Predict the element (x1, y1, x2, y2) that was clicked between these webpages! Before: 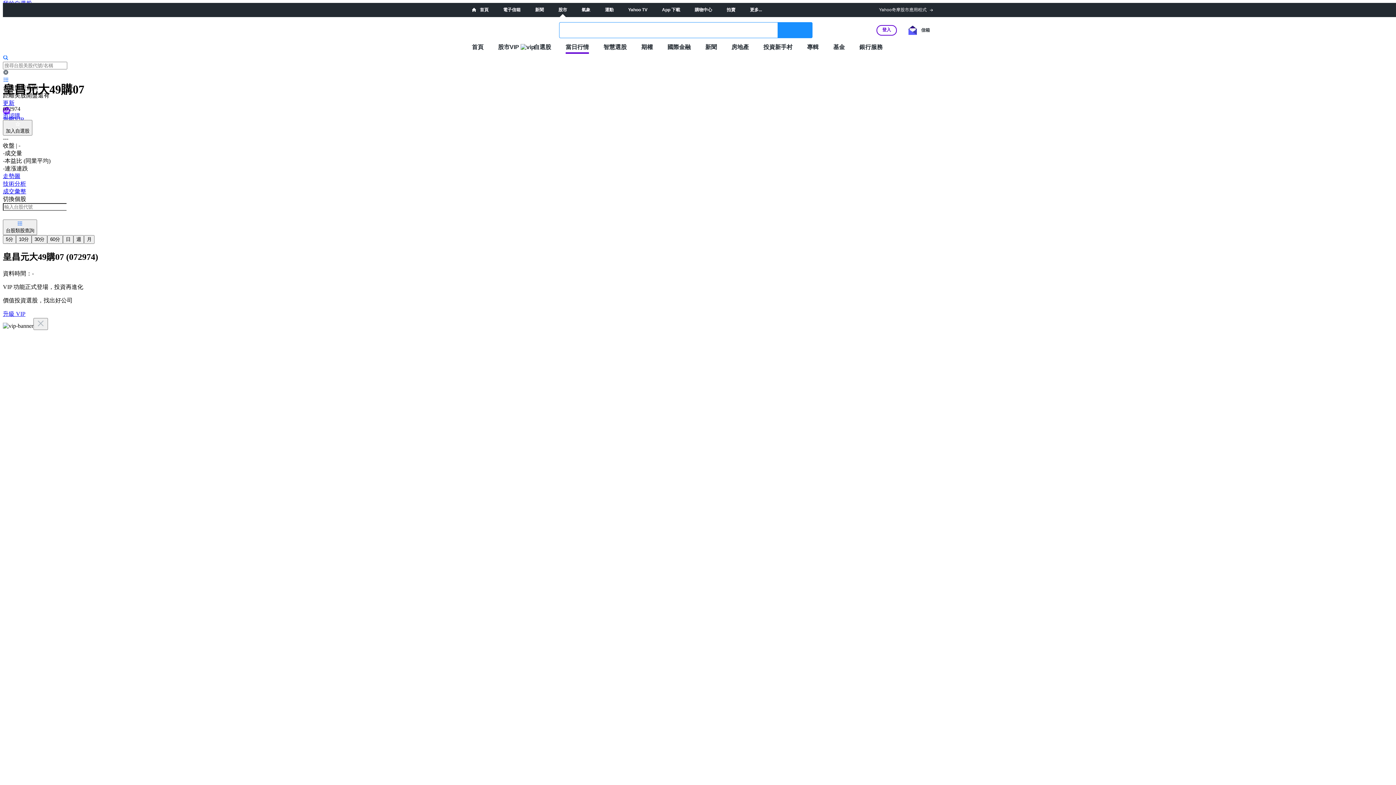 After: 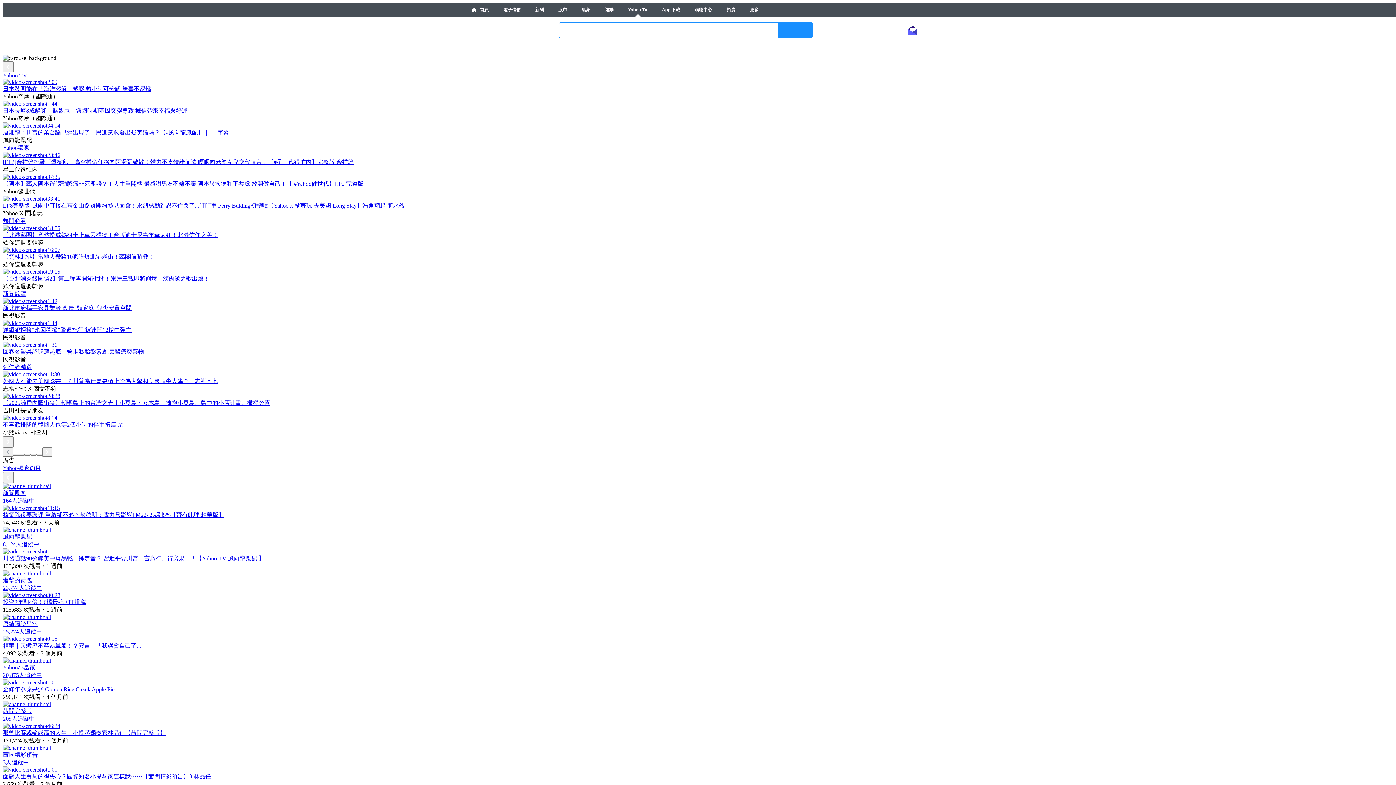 Action: bbox: (628, 7, 647, 12) label: Yahoo TV